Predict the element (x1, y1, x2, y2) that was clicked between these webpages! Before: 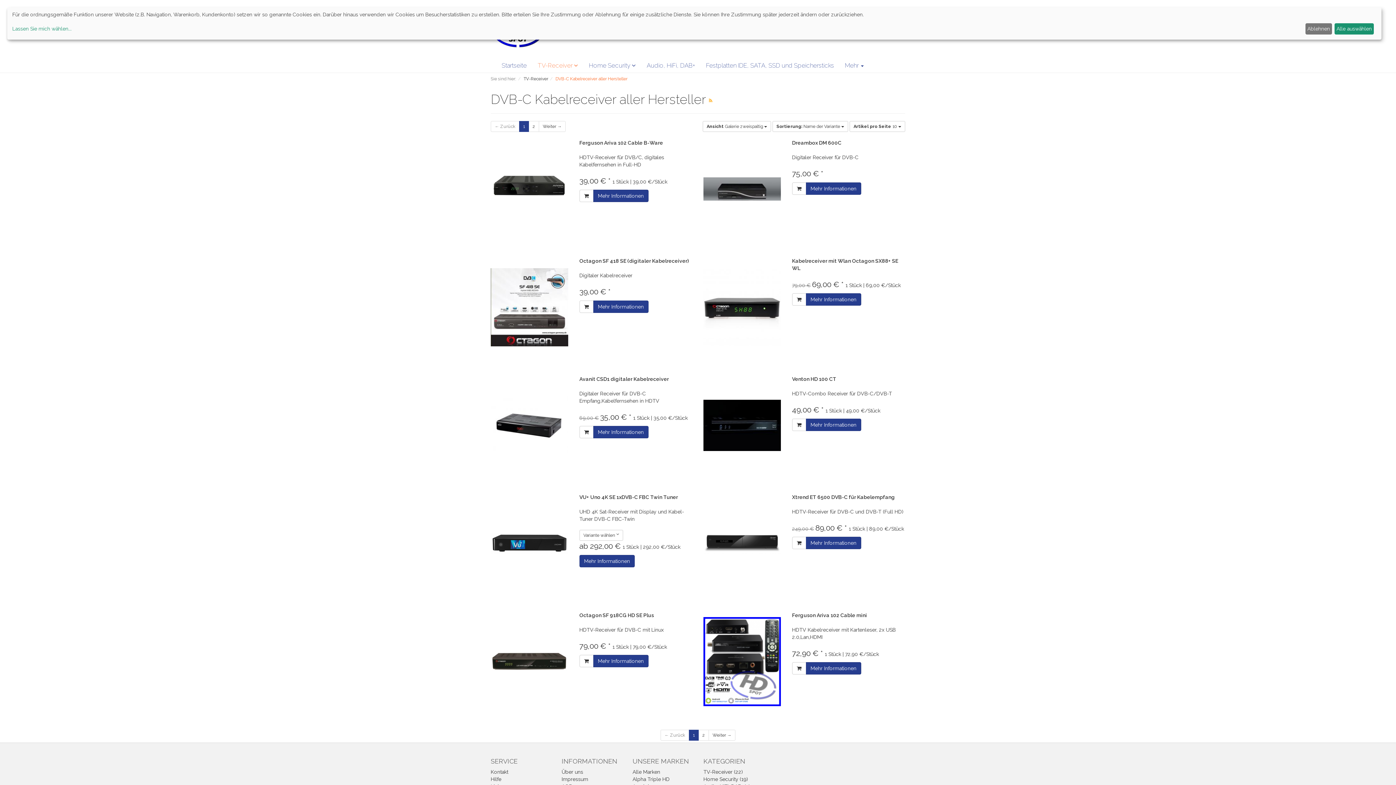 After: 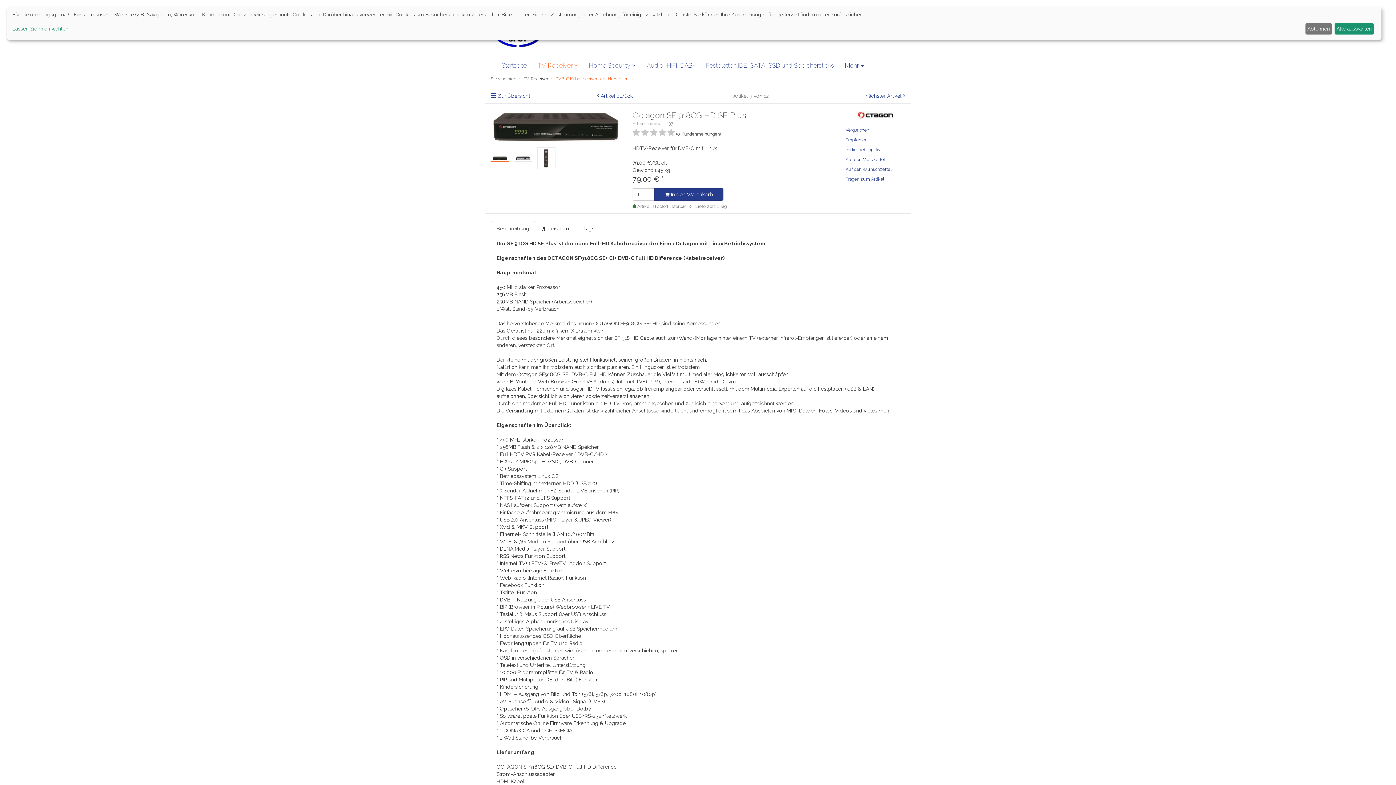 Action: label: Octagon SF 918CG HD SE Plus bbox: (579, 612, 654, 618)